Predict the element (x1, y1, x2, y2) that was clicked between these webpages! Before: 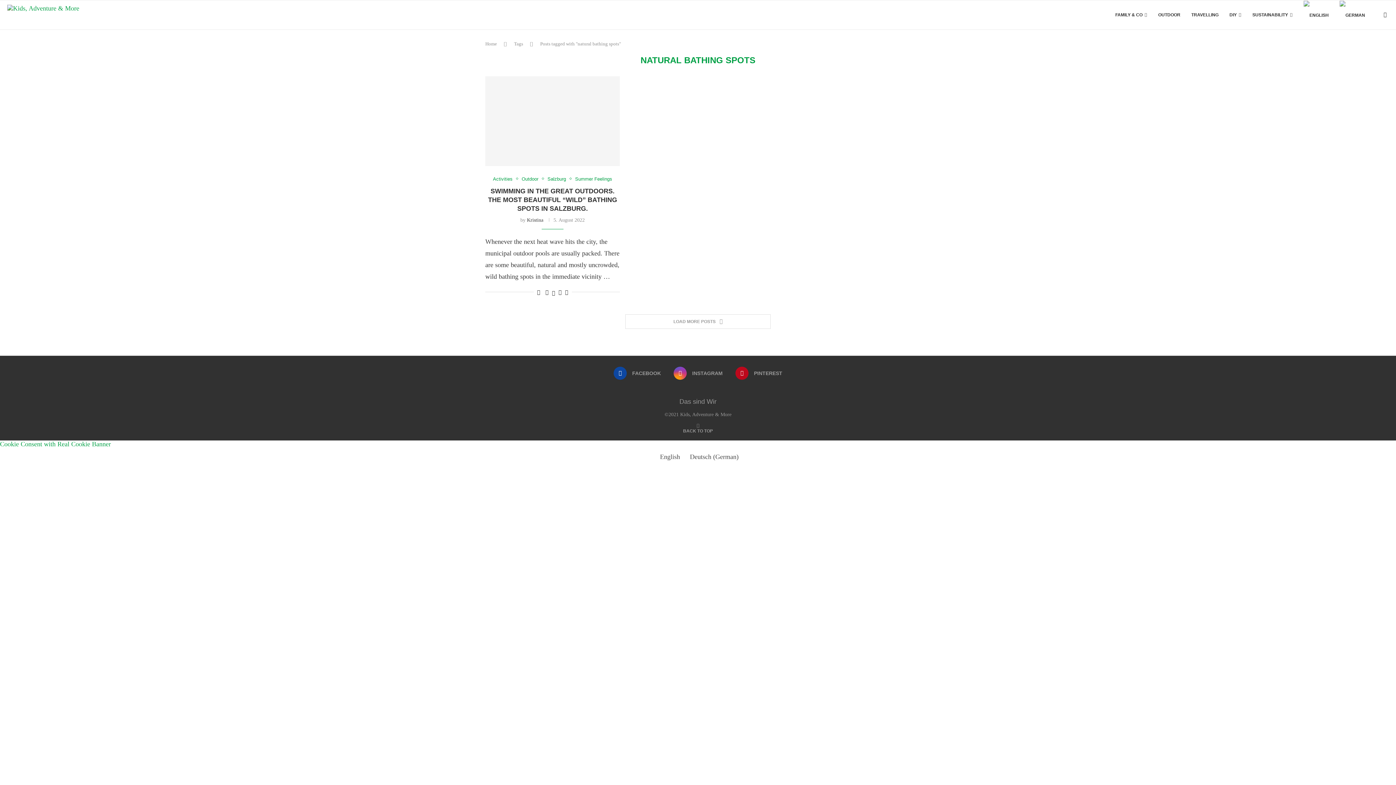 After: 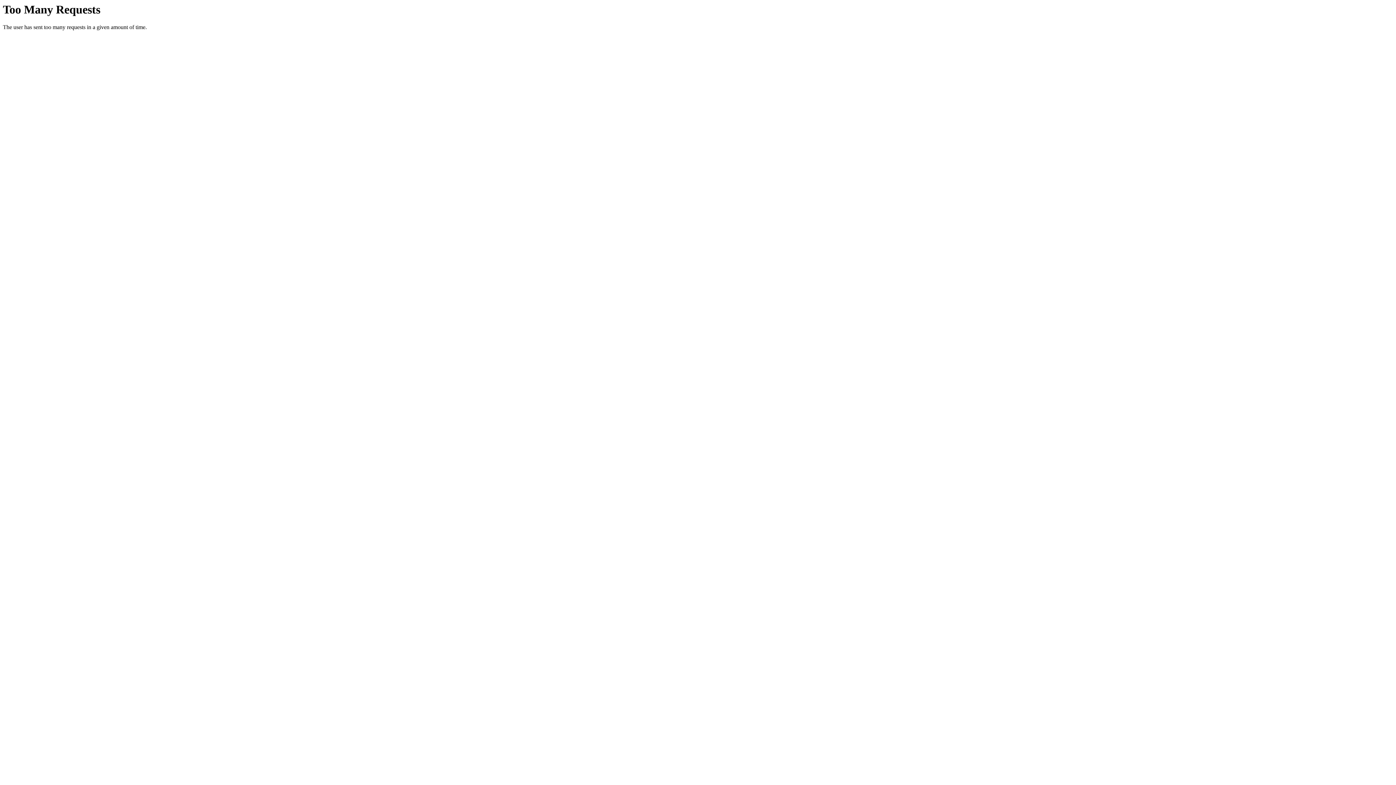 Action: bbox: (488, 187, 617, 212) label: SWIMMING IN THE GREAT OUTDOORS. THE MOST BEAUTIFUL “WILD” BATHING SPOTS IN SALZBURG.